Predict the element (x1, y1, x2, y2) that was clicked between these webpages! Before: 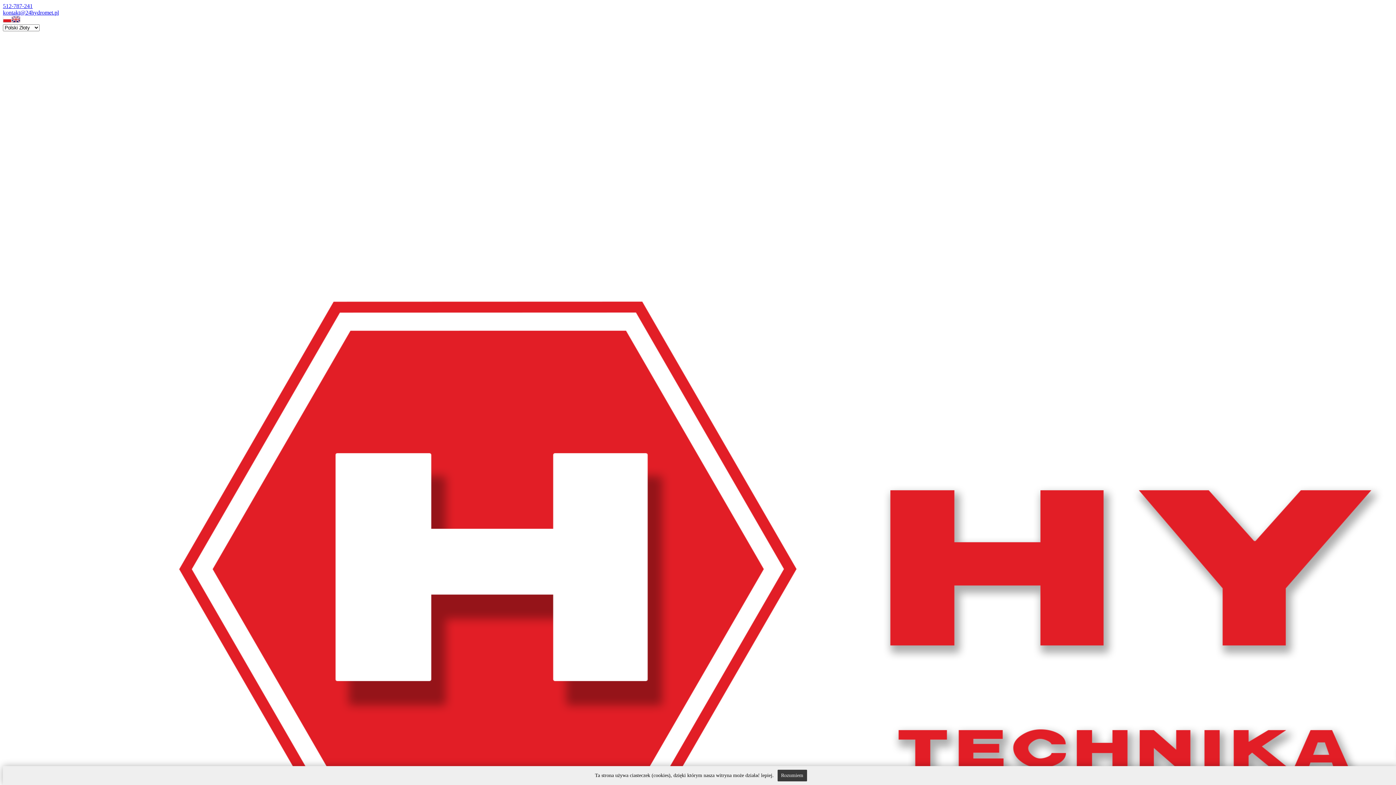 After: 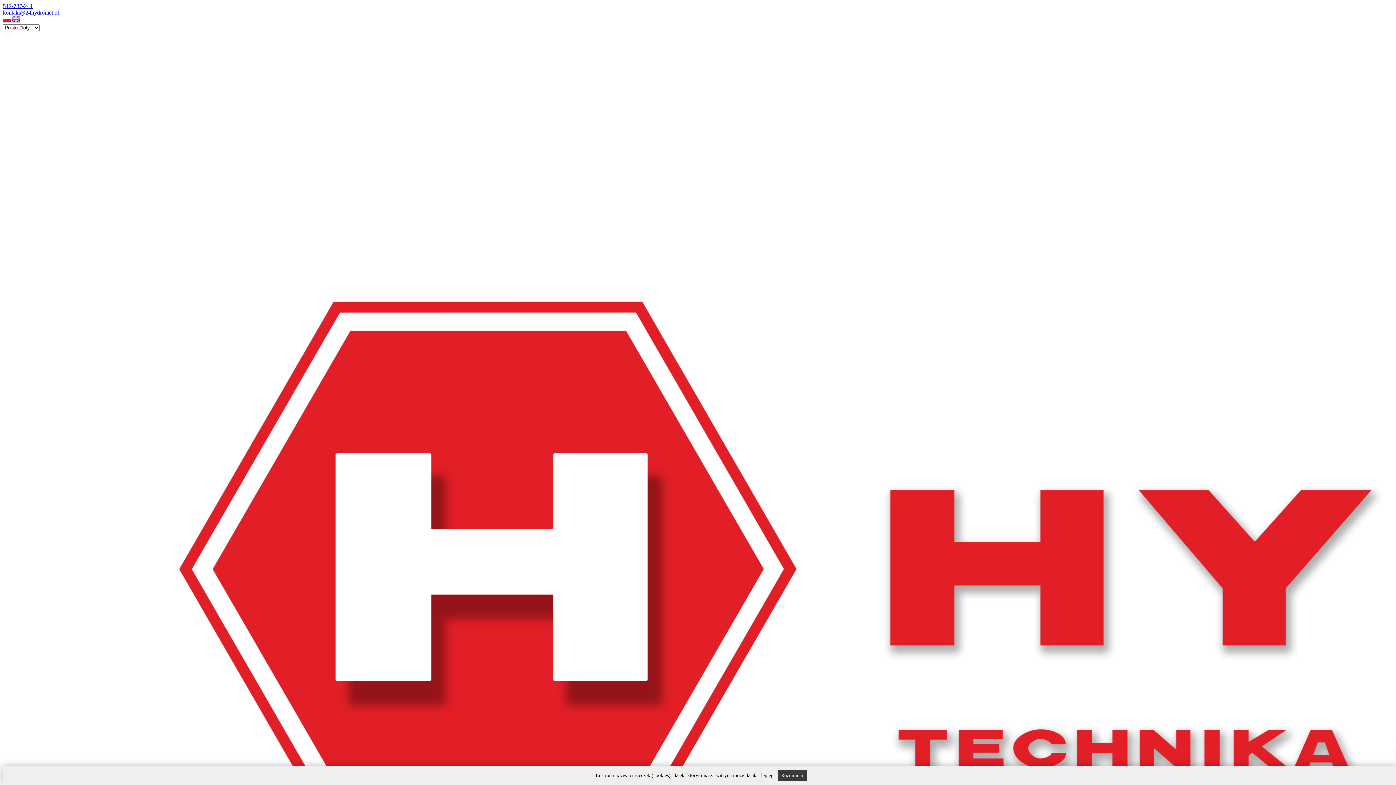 Action: label: 512-787-241 bbox: (2, 2, 32, 9)